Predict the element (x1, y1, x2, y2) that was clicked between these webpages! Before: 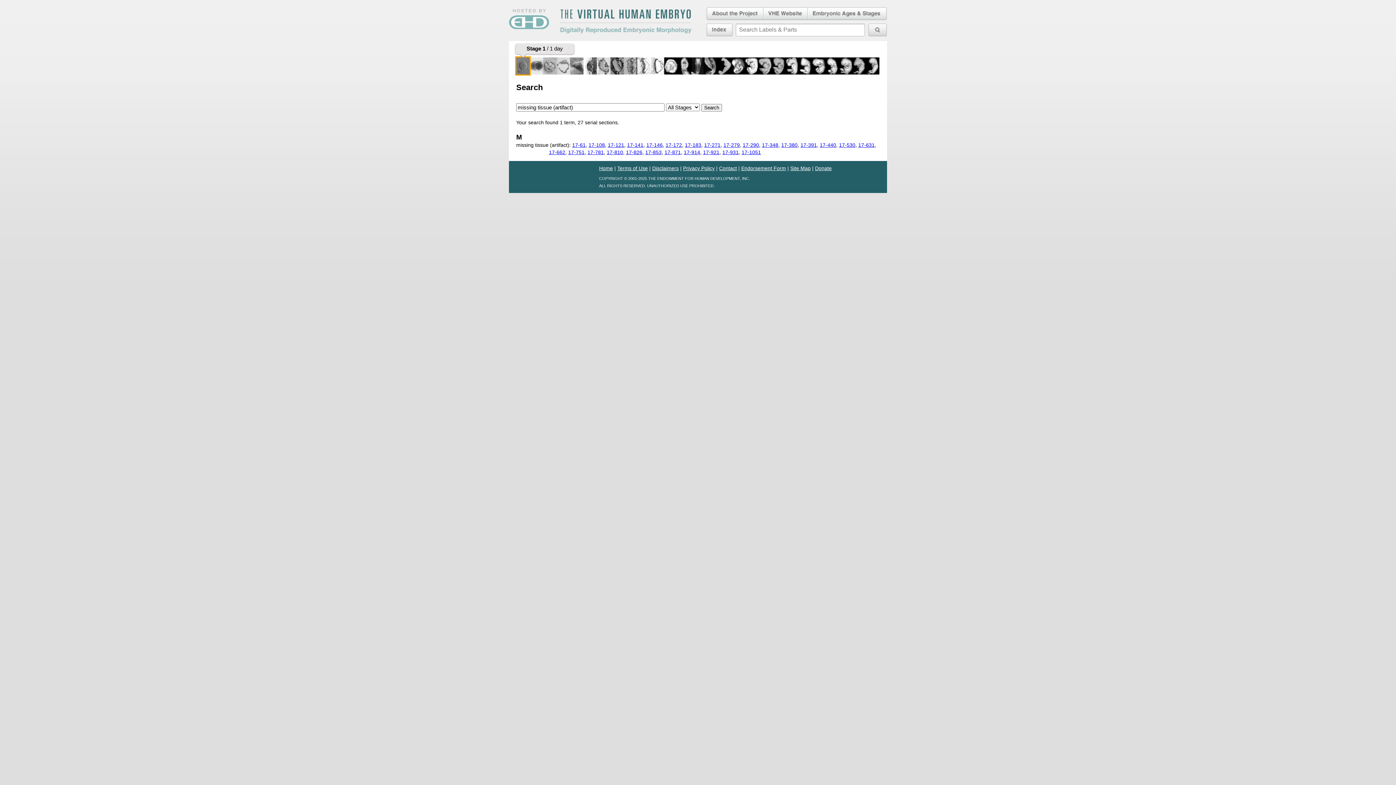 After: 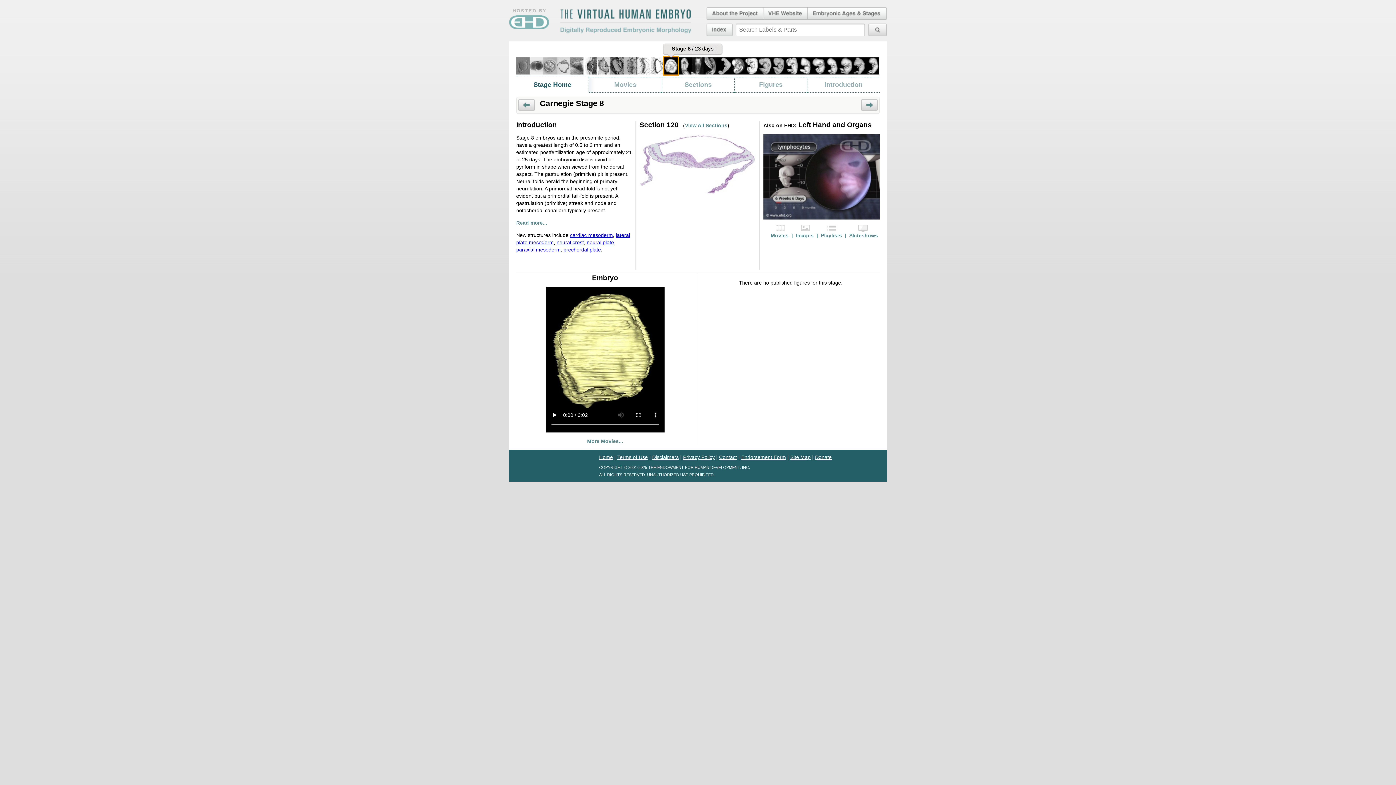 Action: bbox: (664, 56, 680, 74)